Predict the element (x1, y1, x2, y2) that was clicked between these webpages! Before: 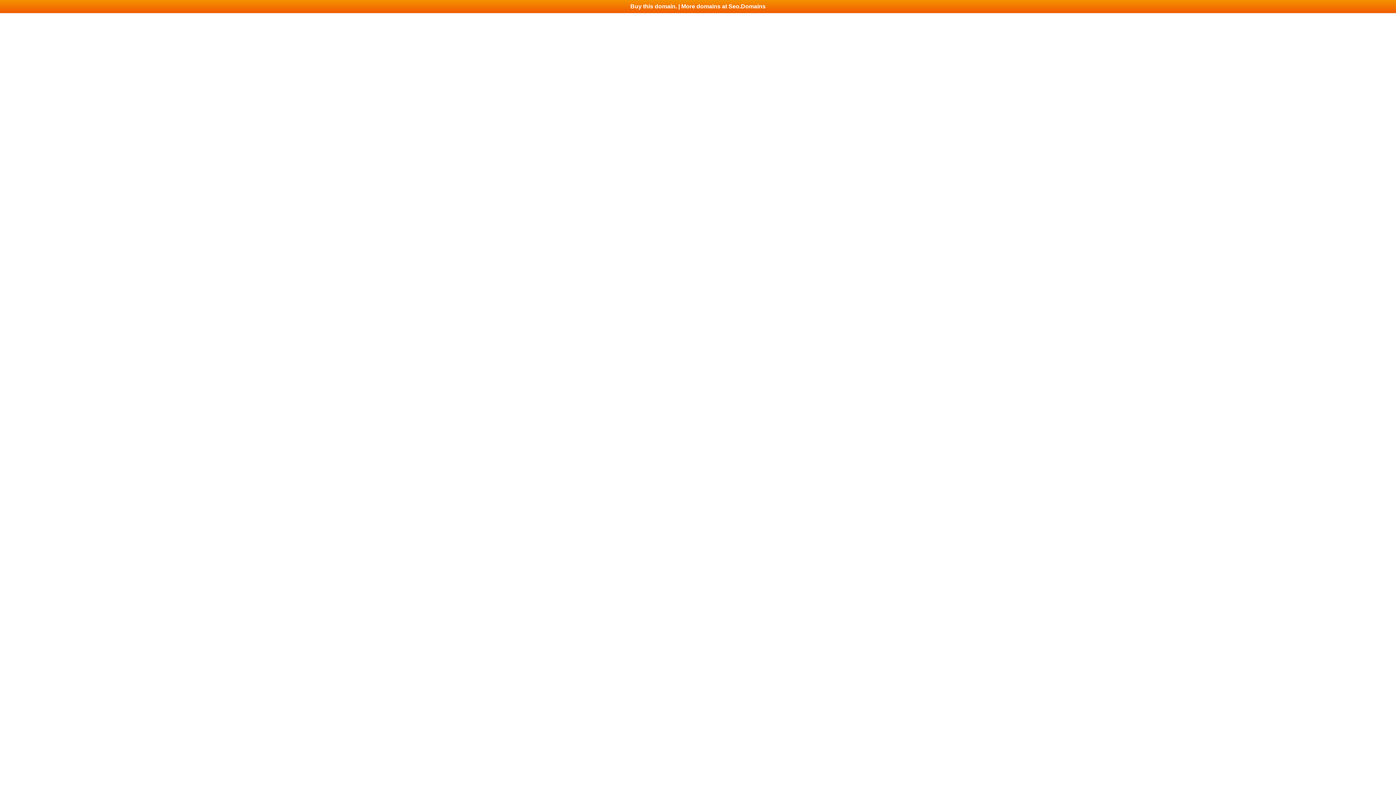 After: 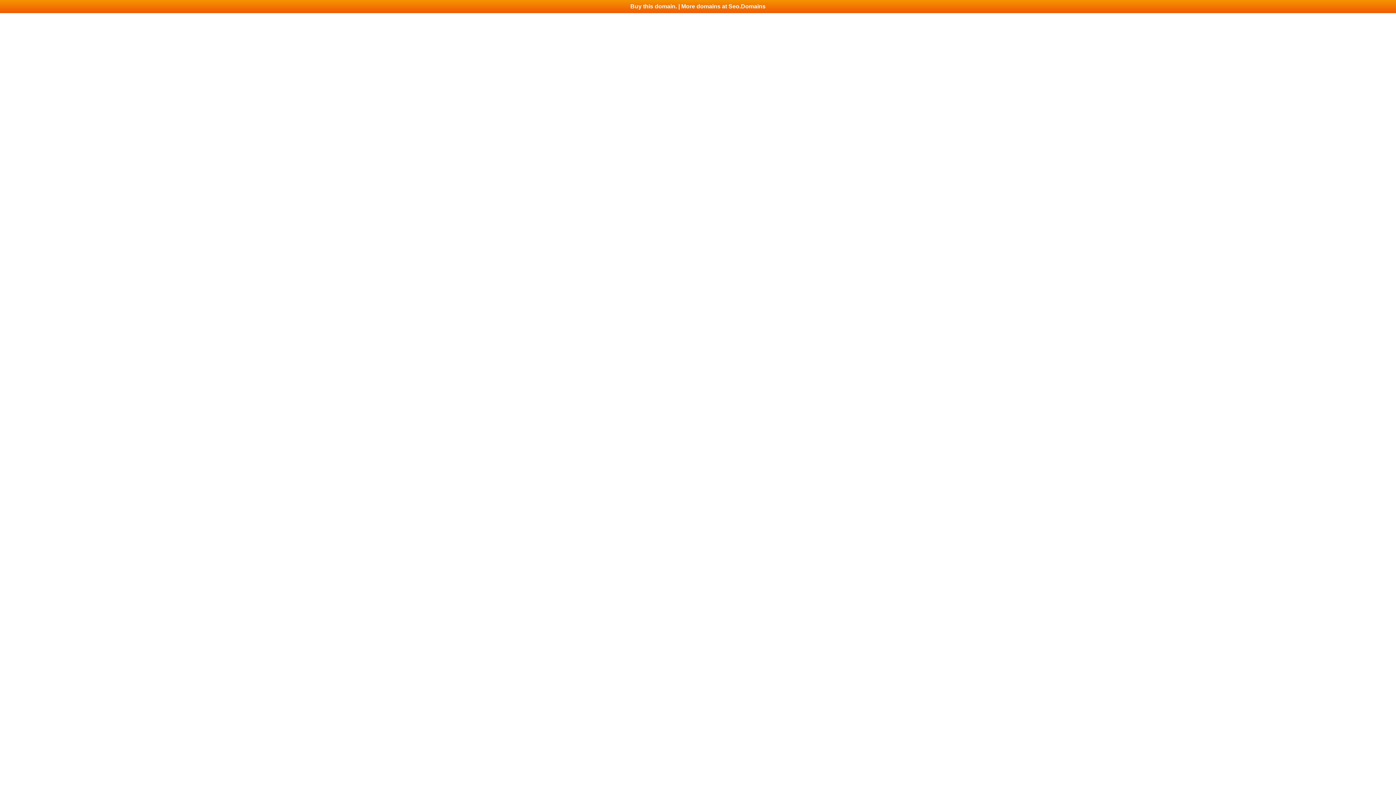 Action: label: Buy this domain. | More domains at Seo.Domains bbox: (0, 0, 1396, 13)